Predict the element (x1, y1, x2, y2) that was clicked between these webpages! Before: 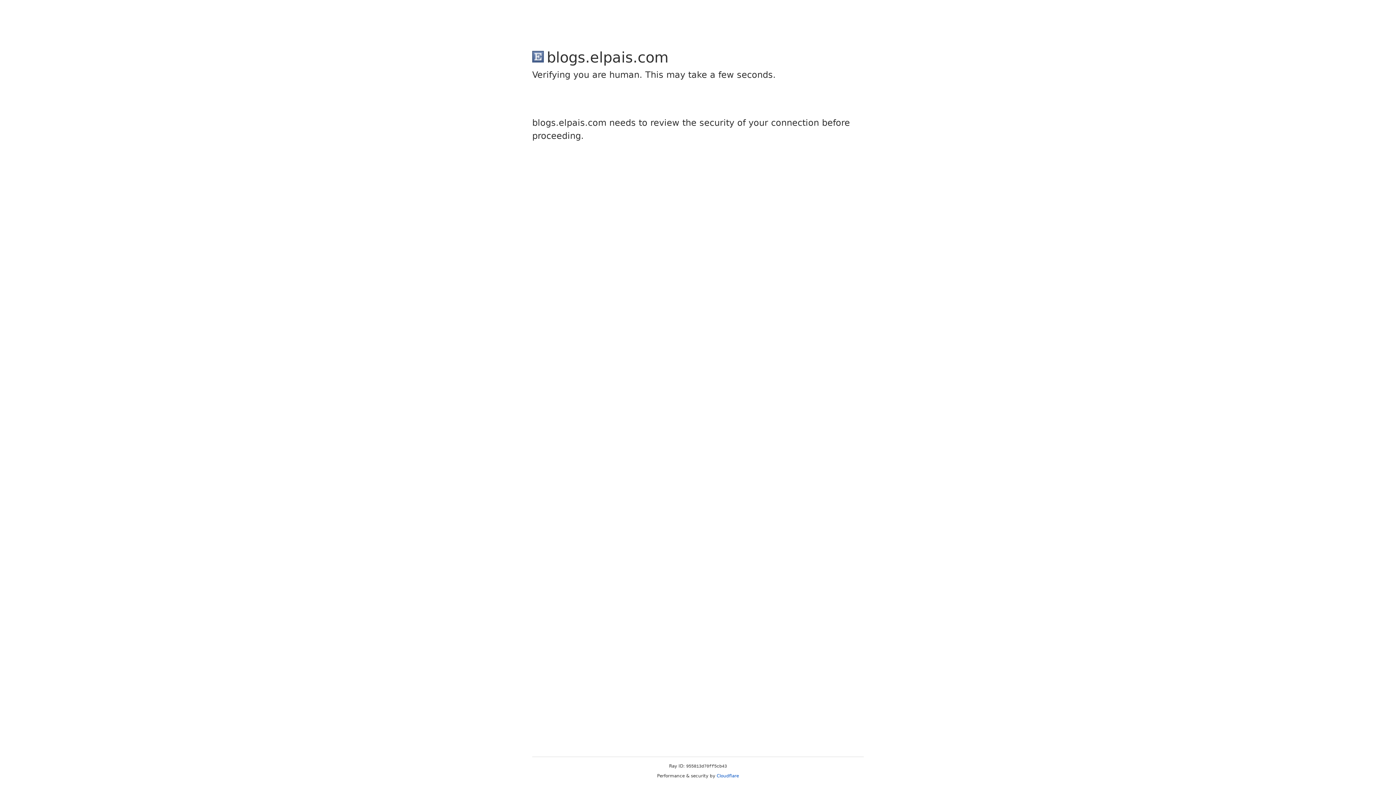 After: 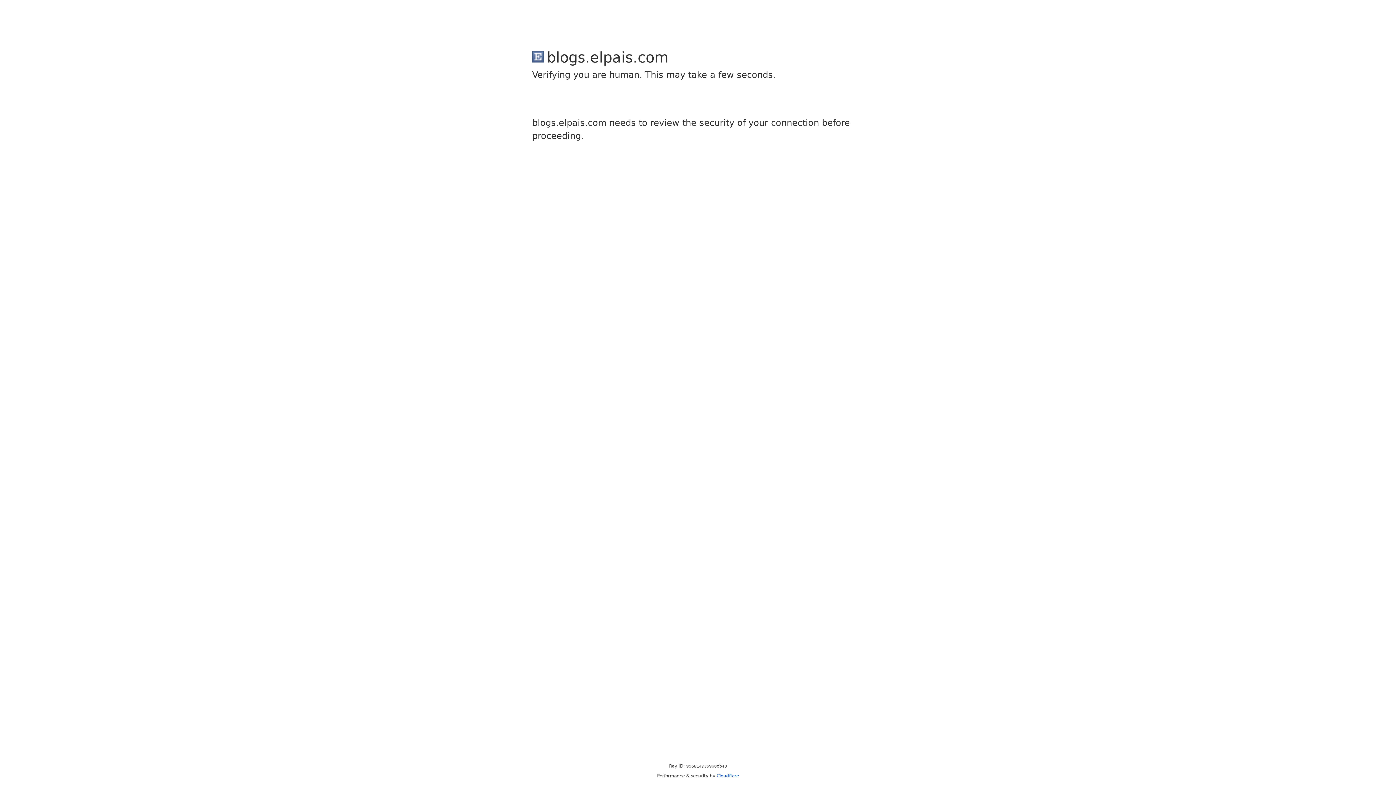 Action: label: Cloudflare bbox: (716, 773, 739, 778)